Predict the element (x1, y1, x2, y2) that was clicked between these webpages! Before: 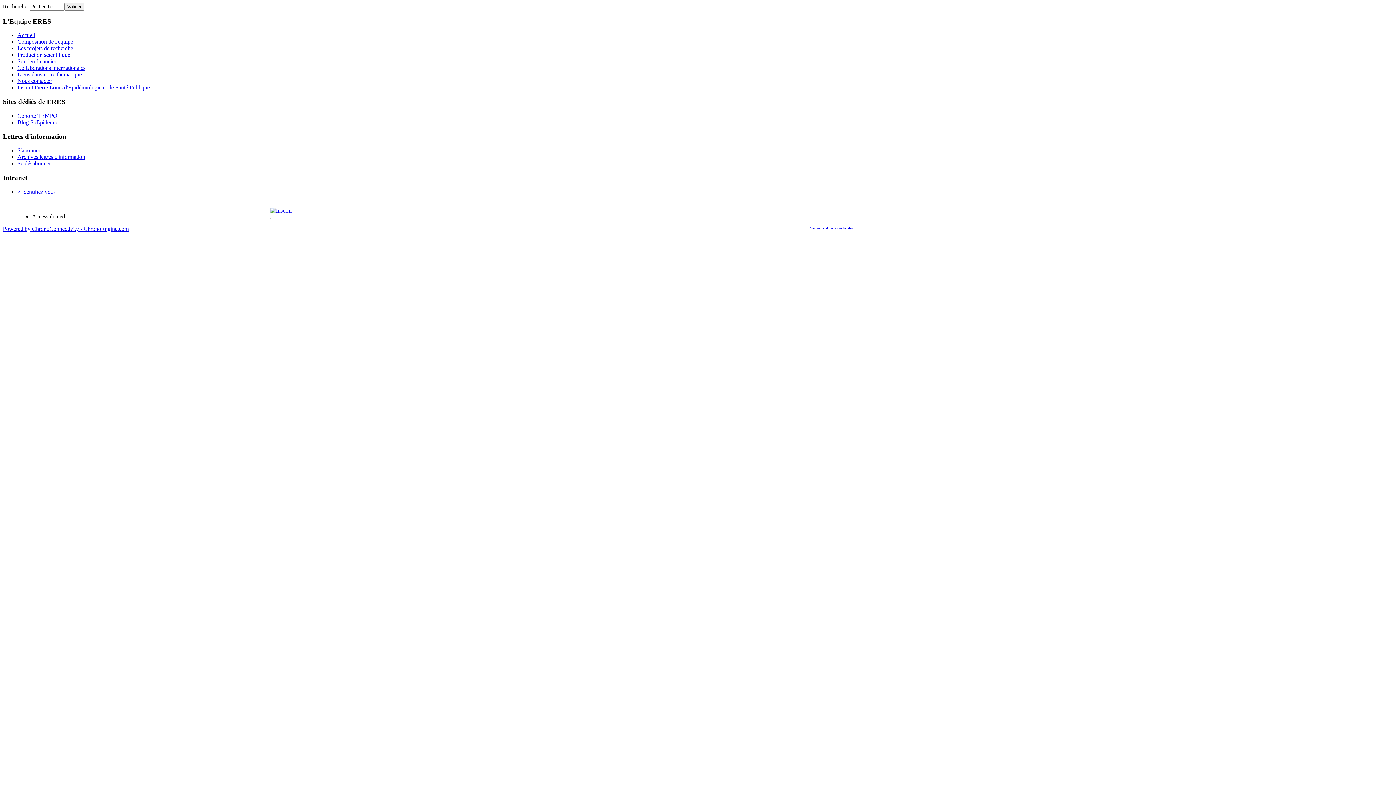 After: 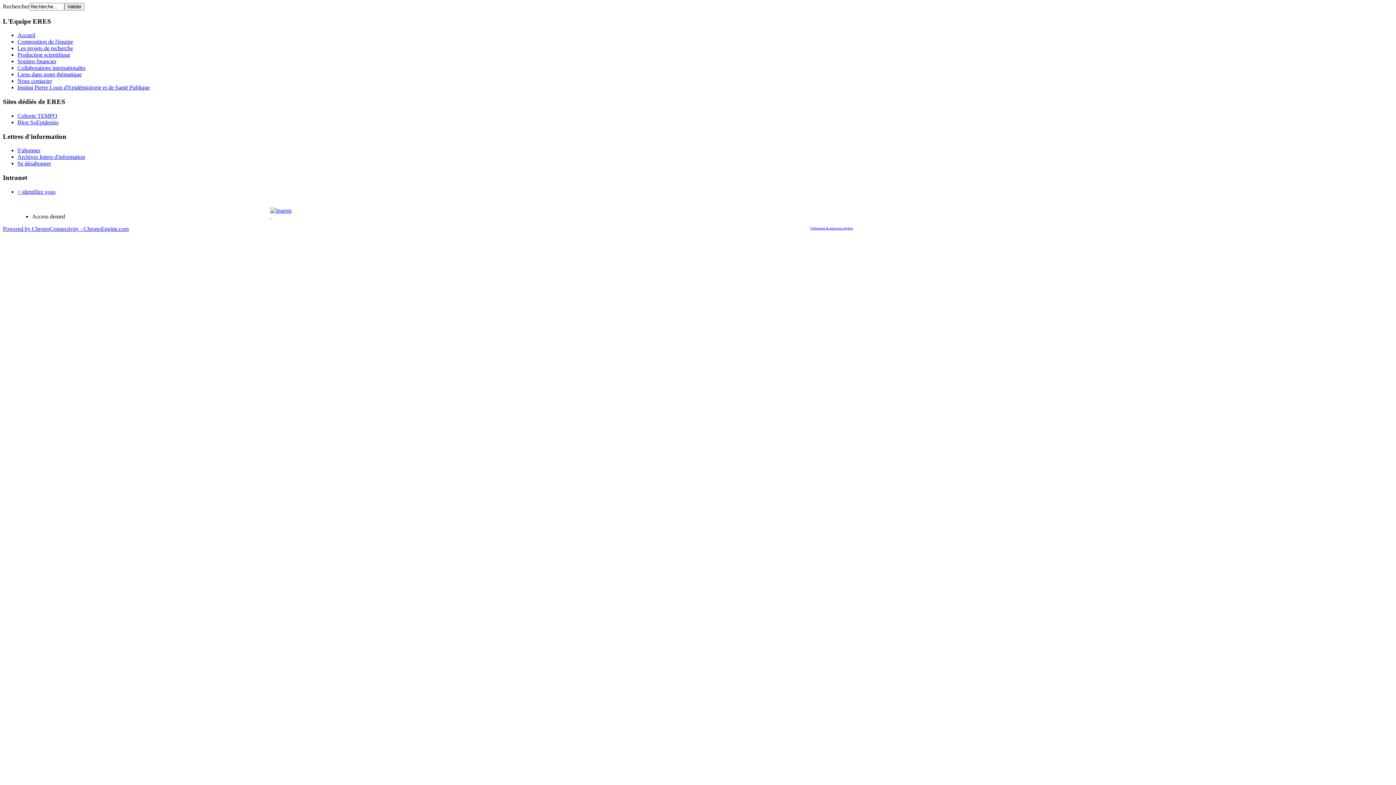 Action: label: Blog SoEpidemio bbox: (17, 119, 58, 125)